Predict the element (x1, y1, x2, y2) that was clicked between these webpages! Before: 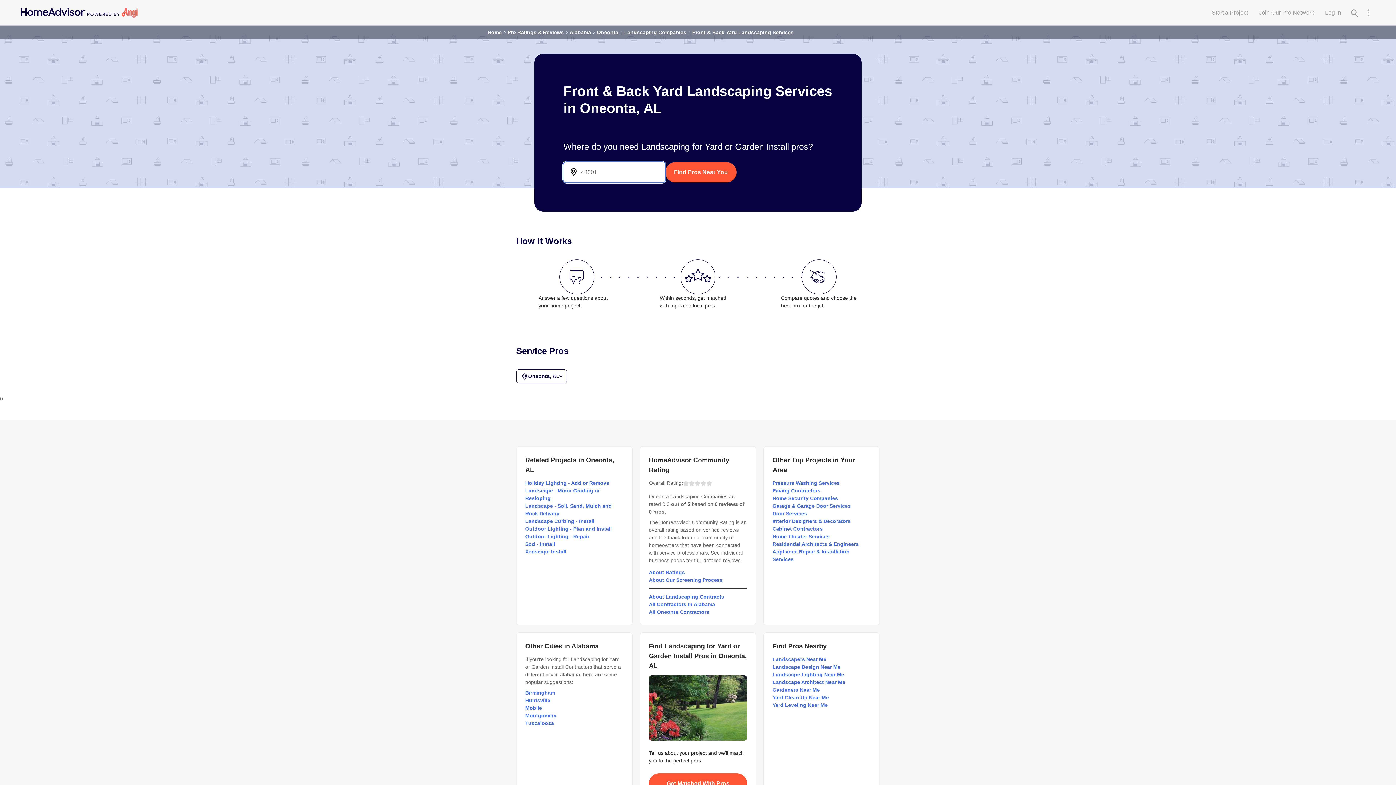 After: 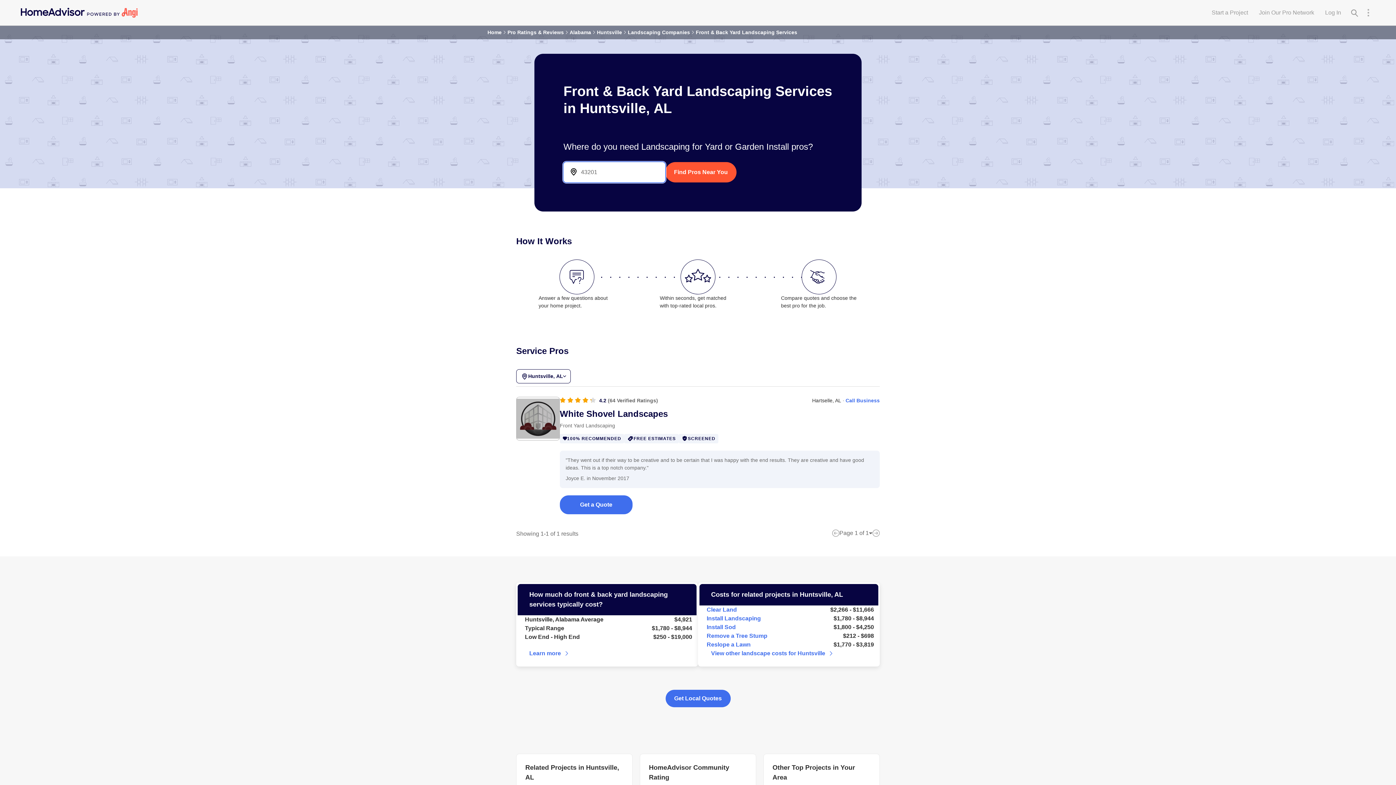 Action: bbox: (525, 697, 550, 703) label: Huntsville